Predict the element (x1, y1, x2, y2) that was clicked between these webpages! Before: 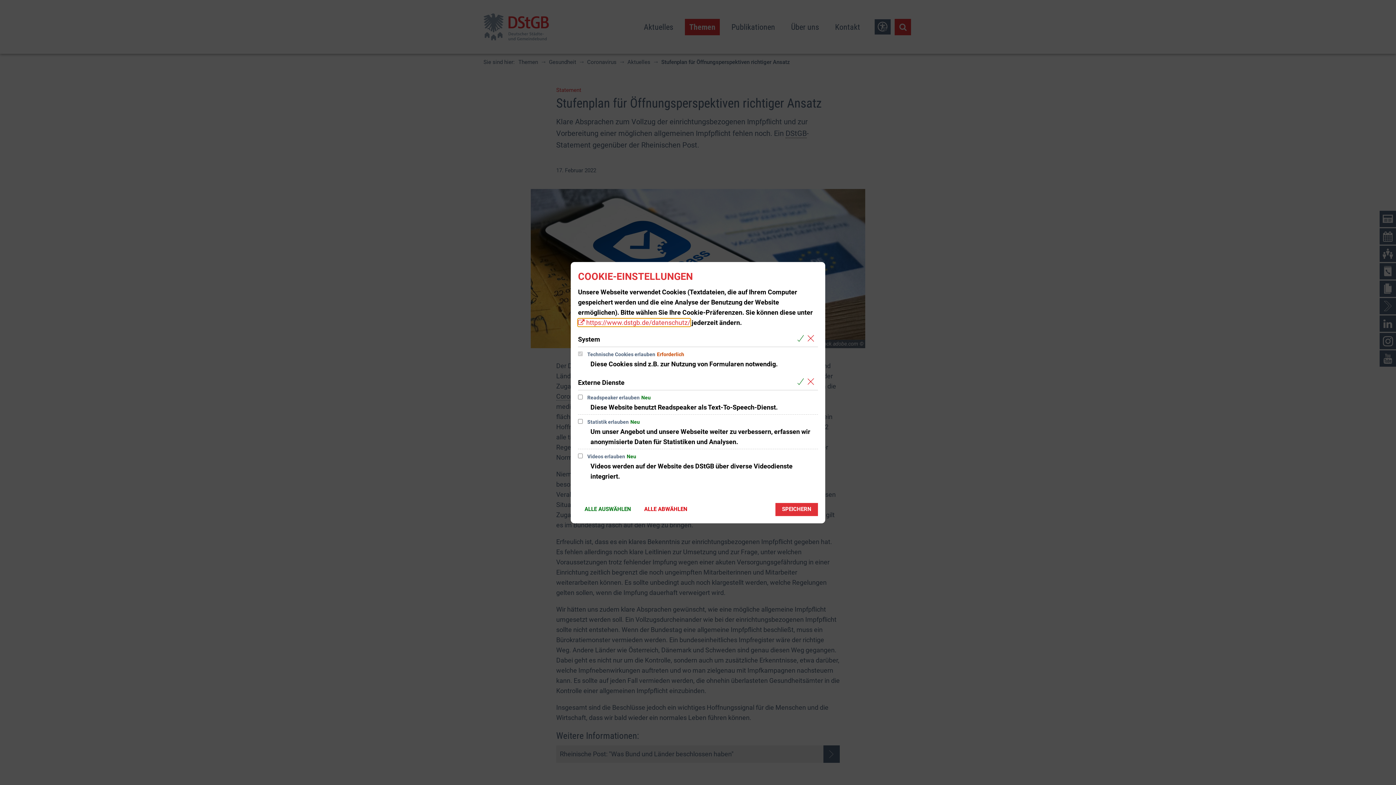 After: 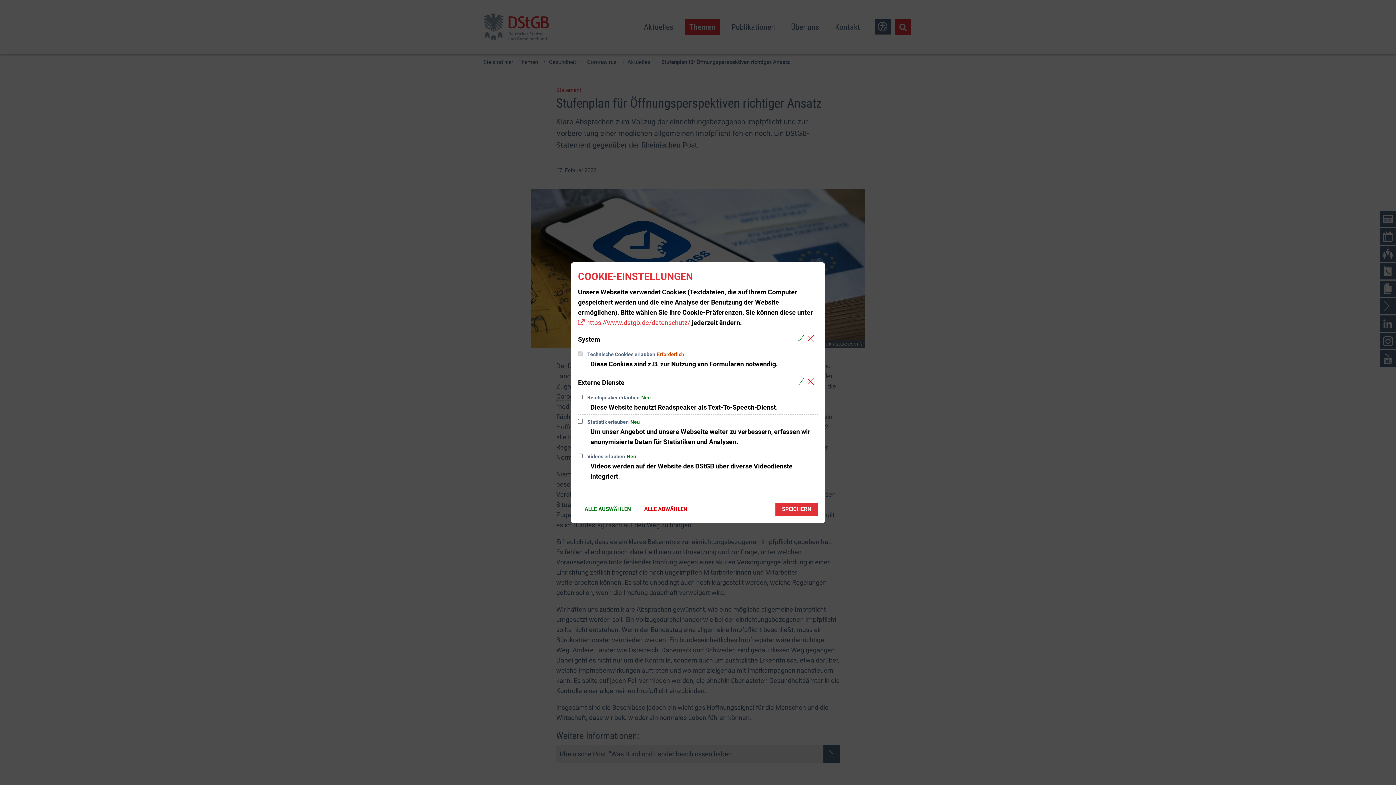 Action: bbox: (578, 318, 690, 326) label: https://www.dstgb.de/datenschutz/